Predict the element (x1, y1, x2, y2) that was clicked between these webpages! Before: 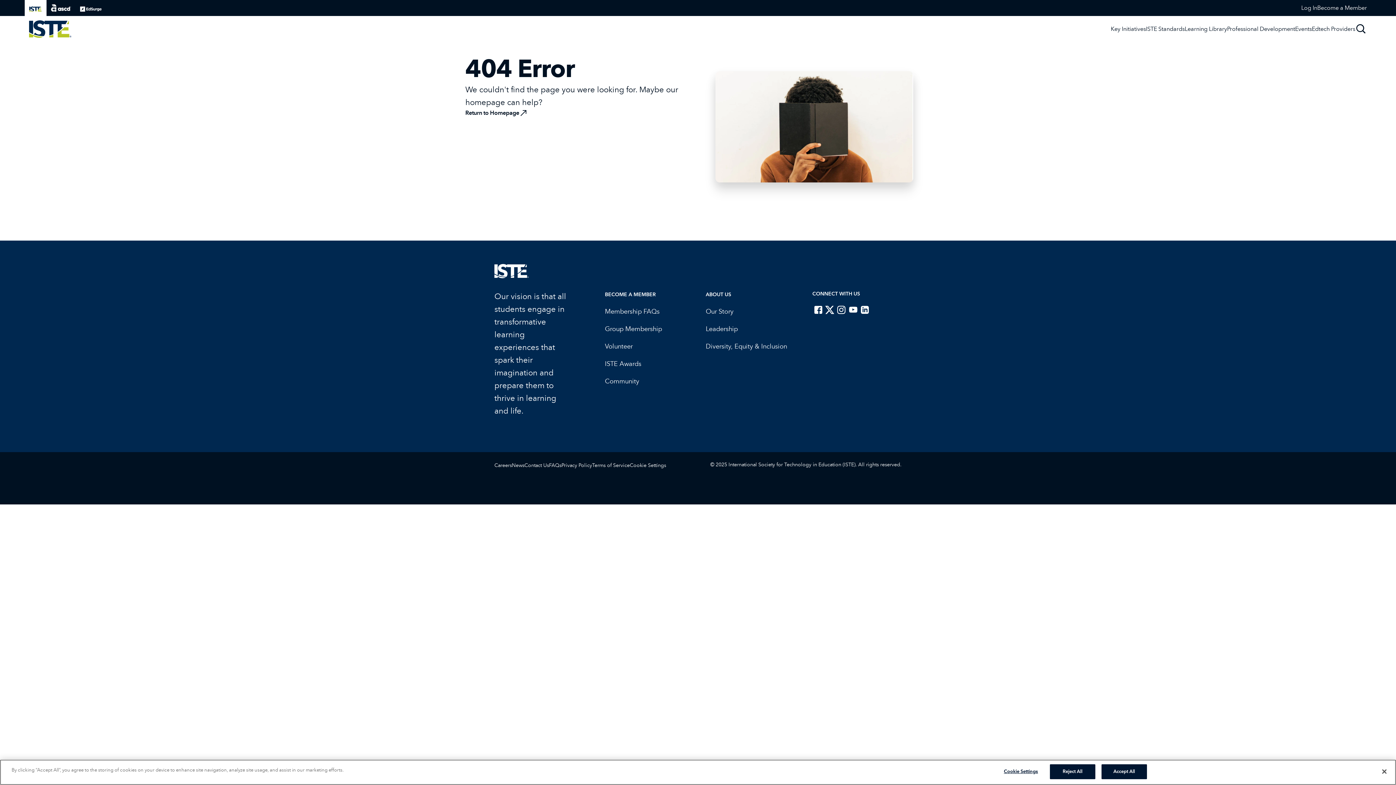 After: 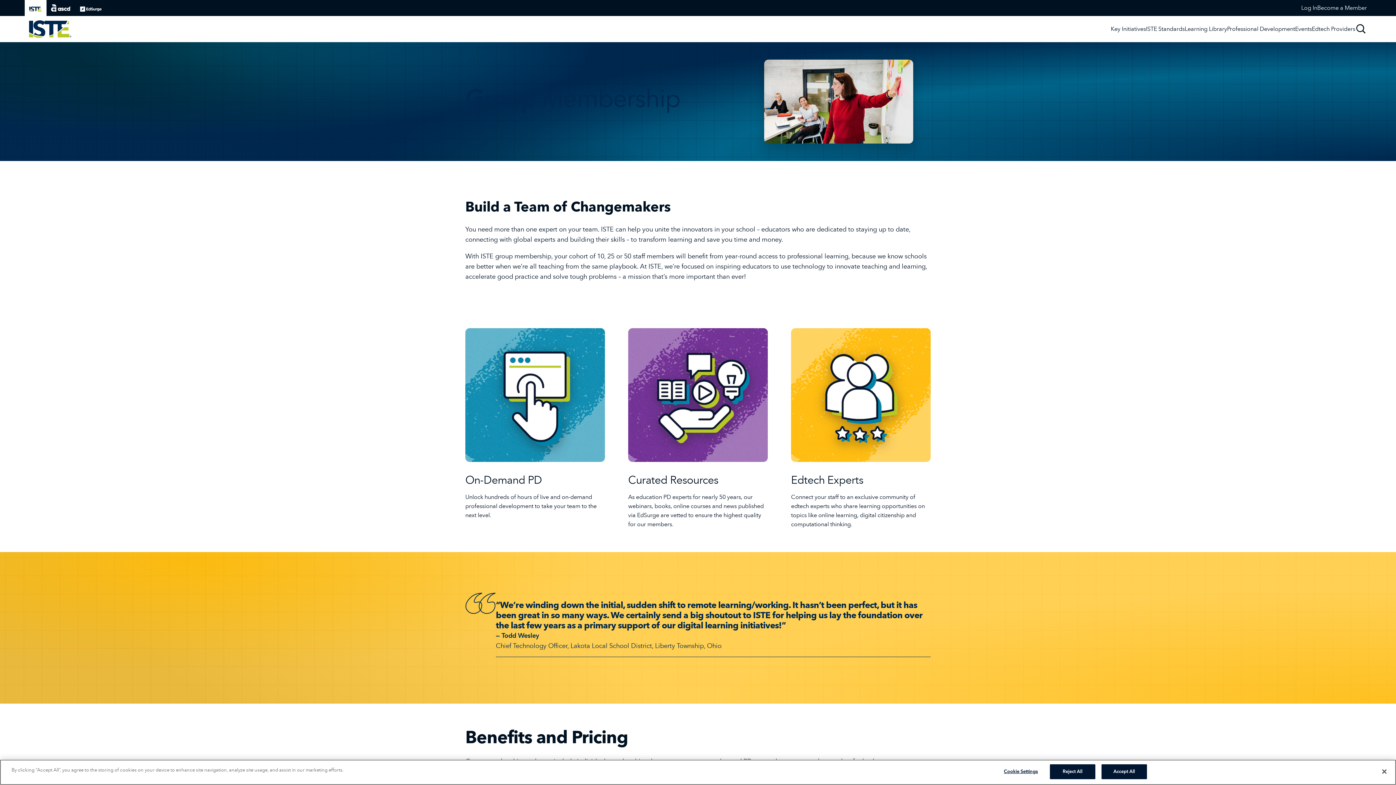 Action: label: Group Membership bbox: (605, 325, 662, 333)